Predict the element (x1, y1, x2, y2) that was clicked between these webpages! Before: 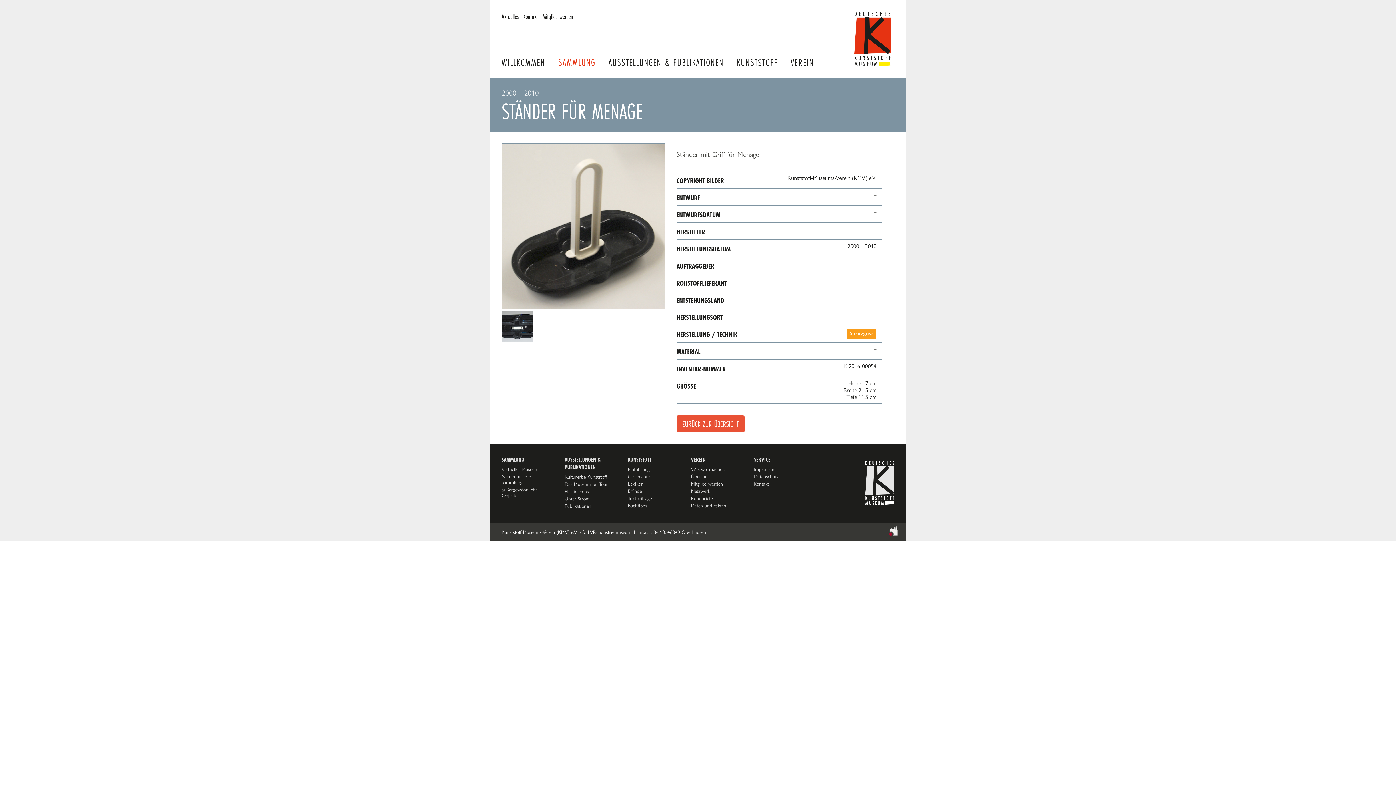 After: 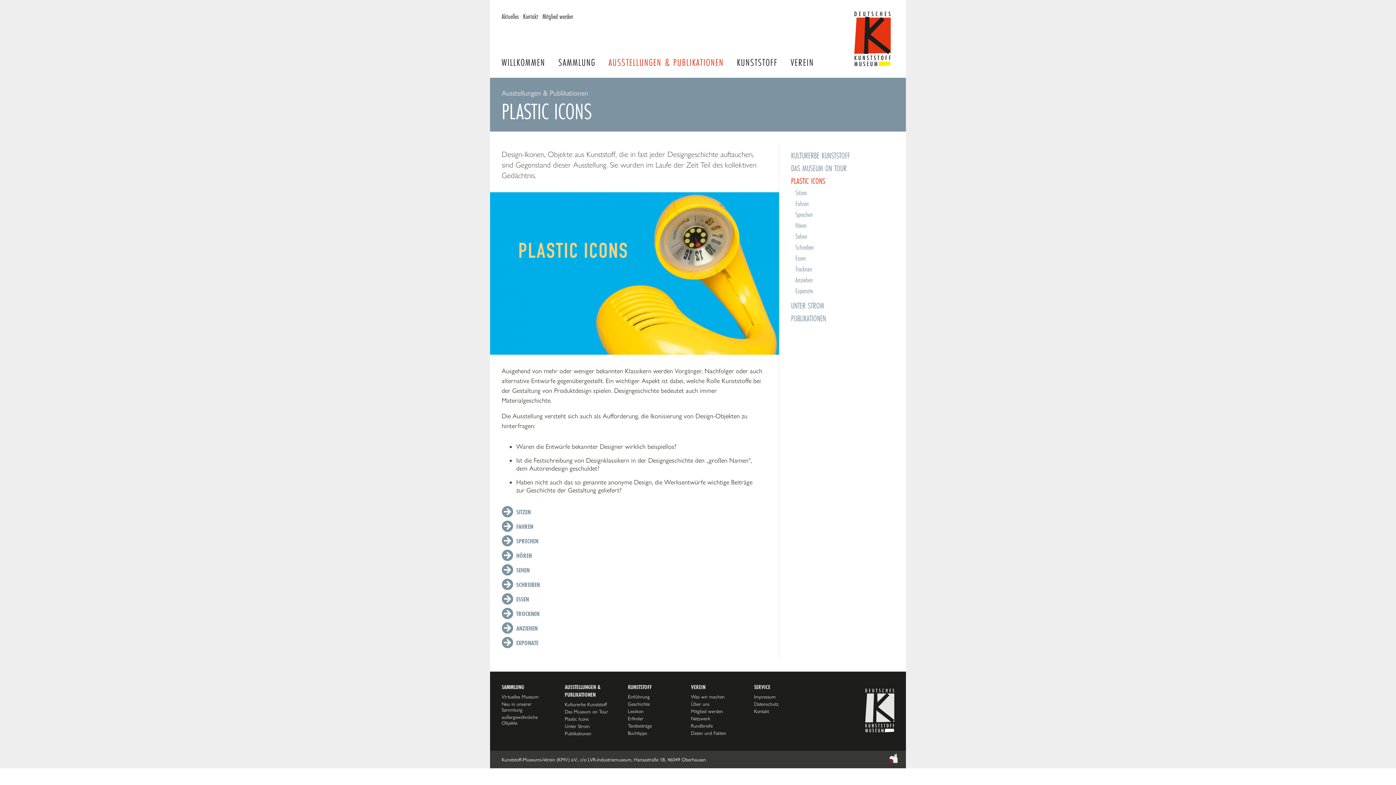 Action: bbox: (564, 488, 588, 494) label: Plastic Icons